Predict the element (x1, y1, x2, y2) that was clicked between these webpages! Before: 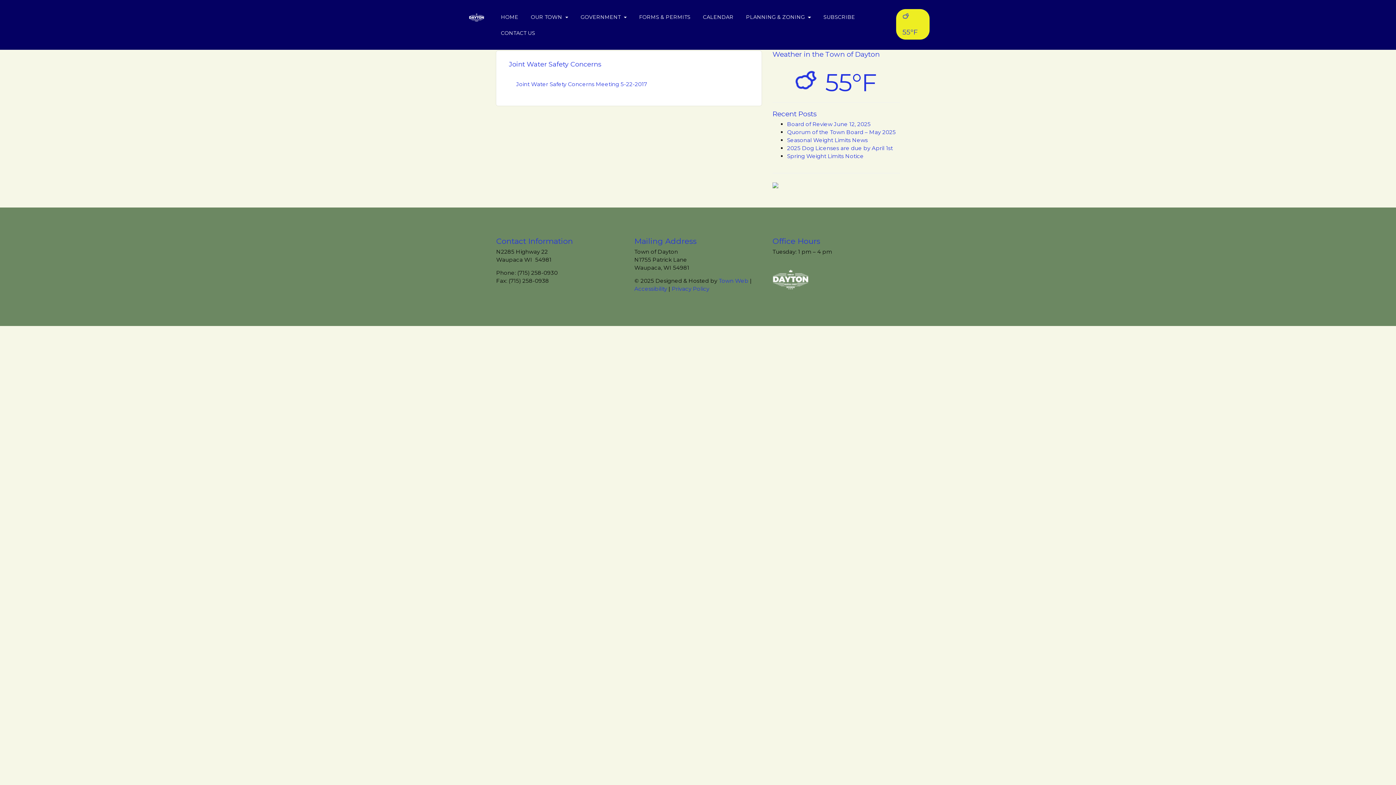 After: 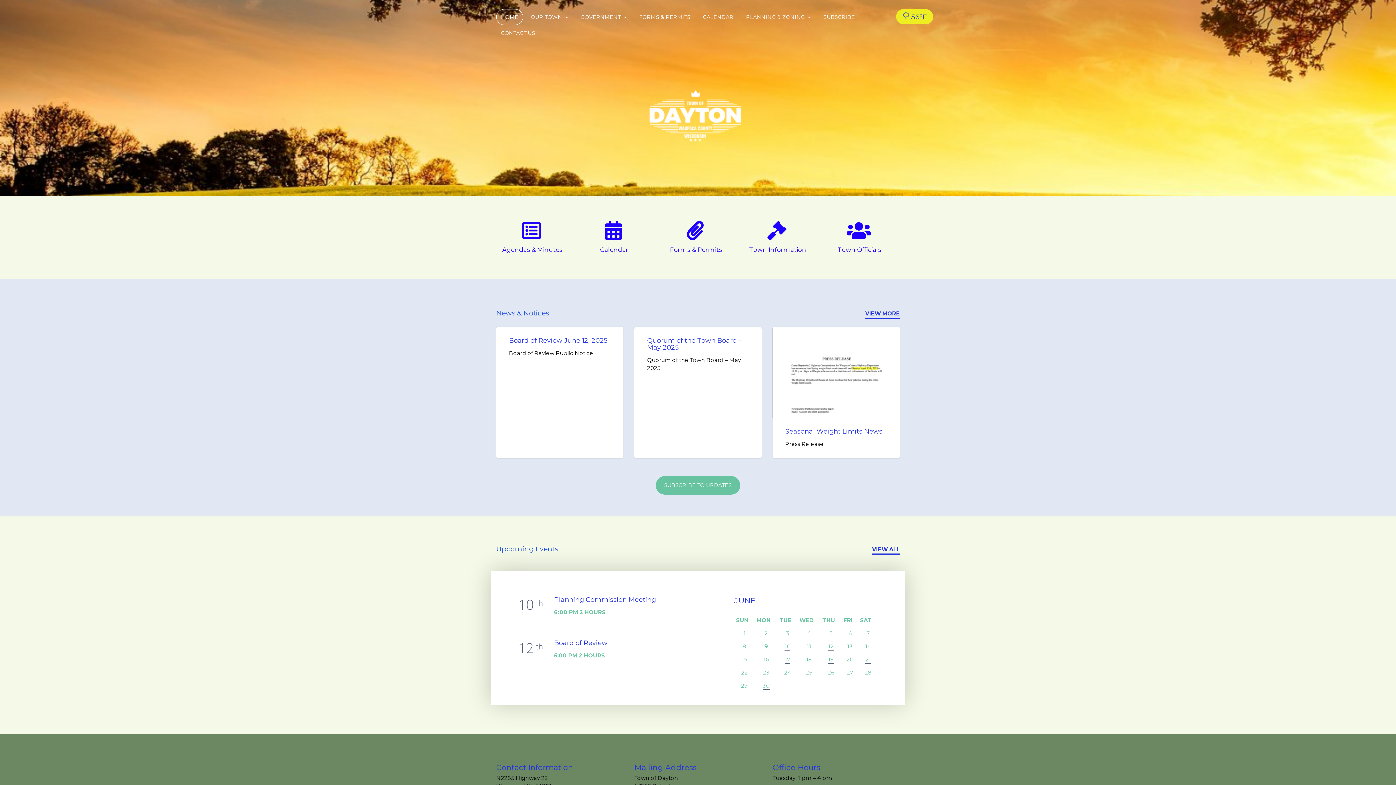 Action: bbox: (469, 8, 484, 25)